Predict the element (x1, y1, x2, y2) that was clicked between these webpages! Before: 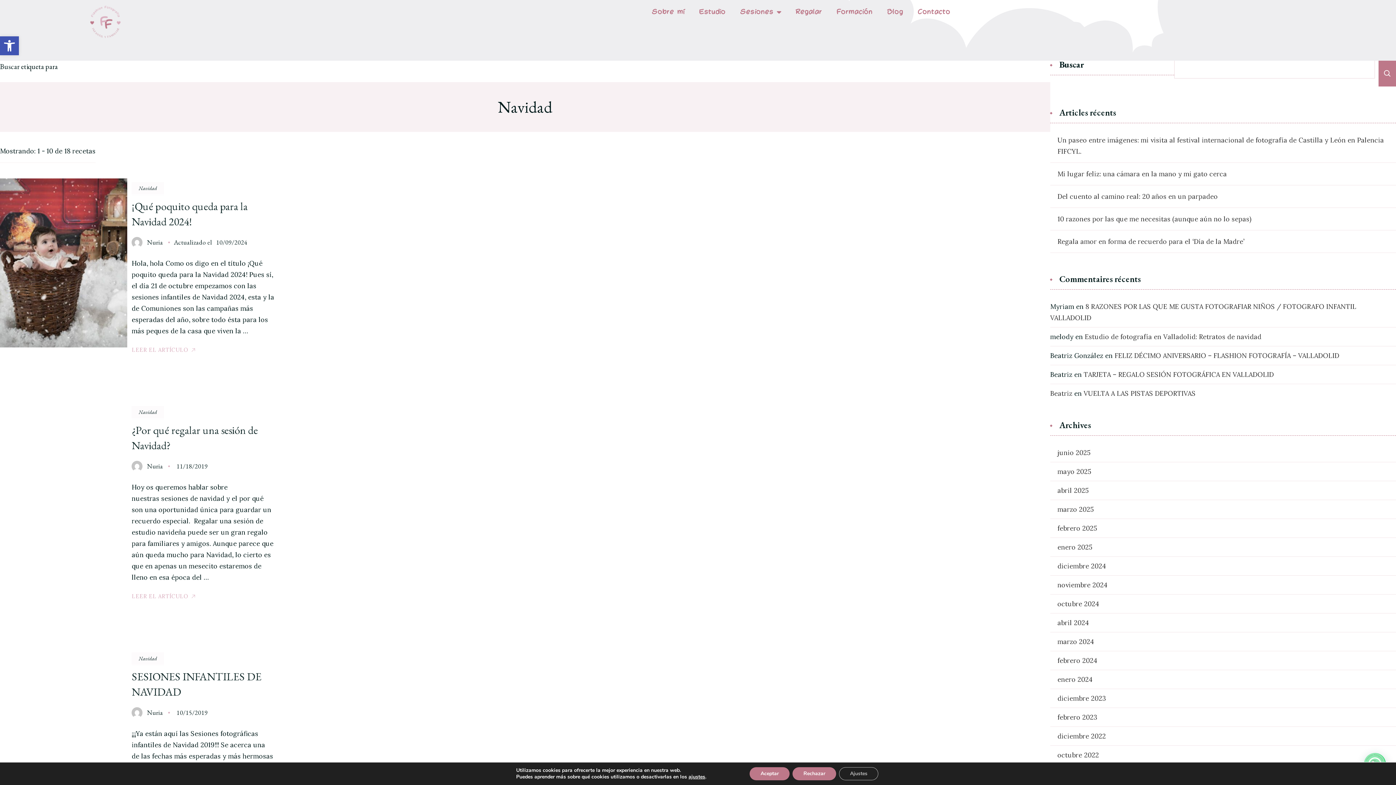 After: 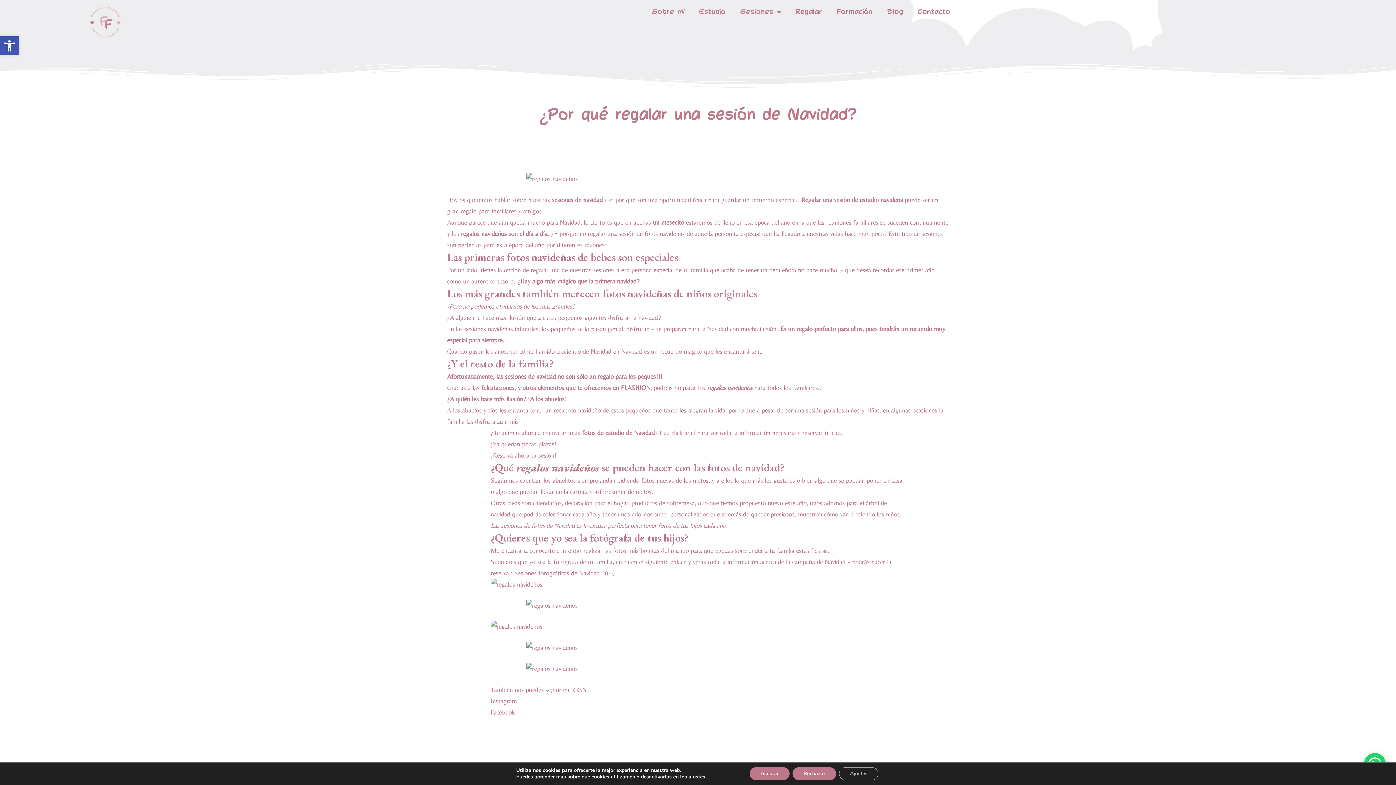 Action: label: 11/18/2019 bbox: (176, 462, 207, 470)